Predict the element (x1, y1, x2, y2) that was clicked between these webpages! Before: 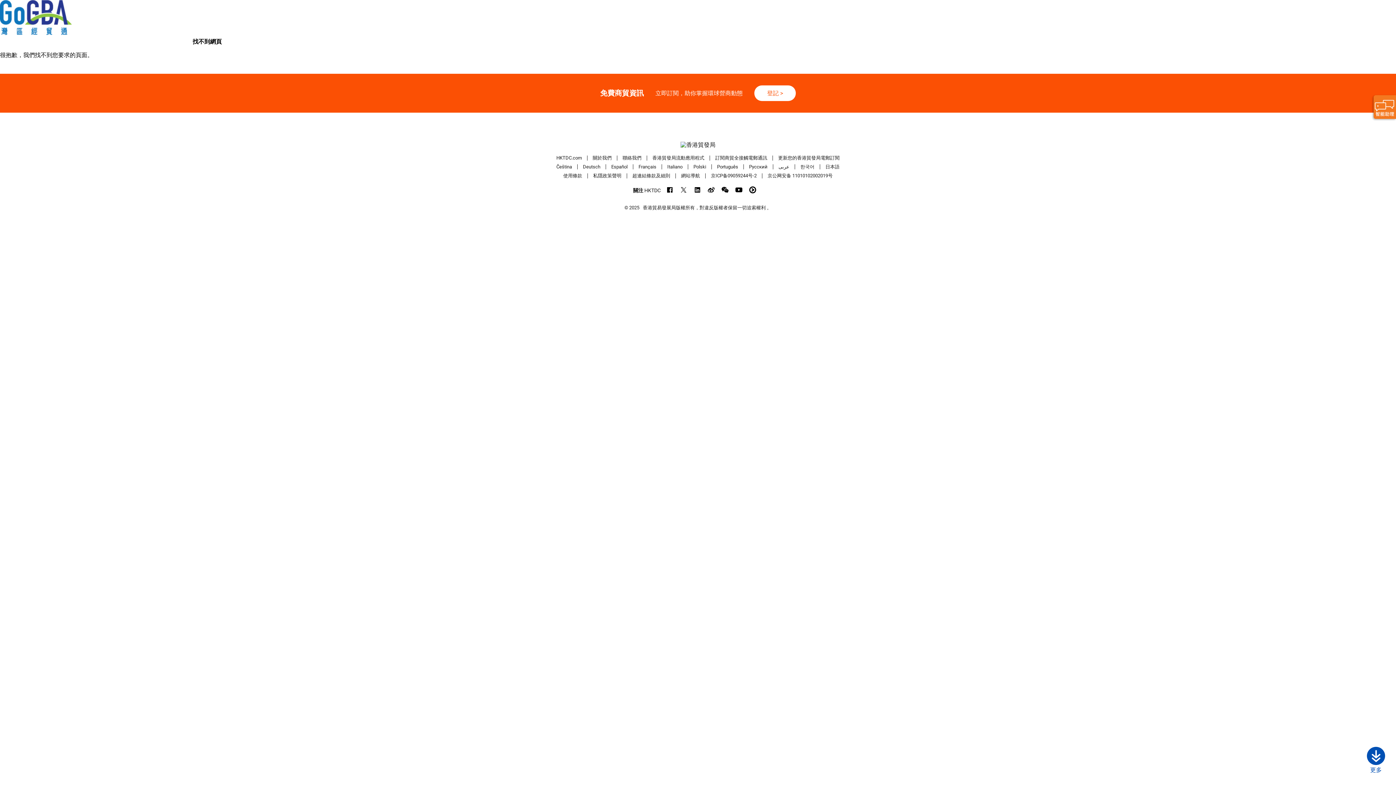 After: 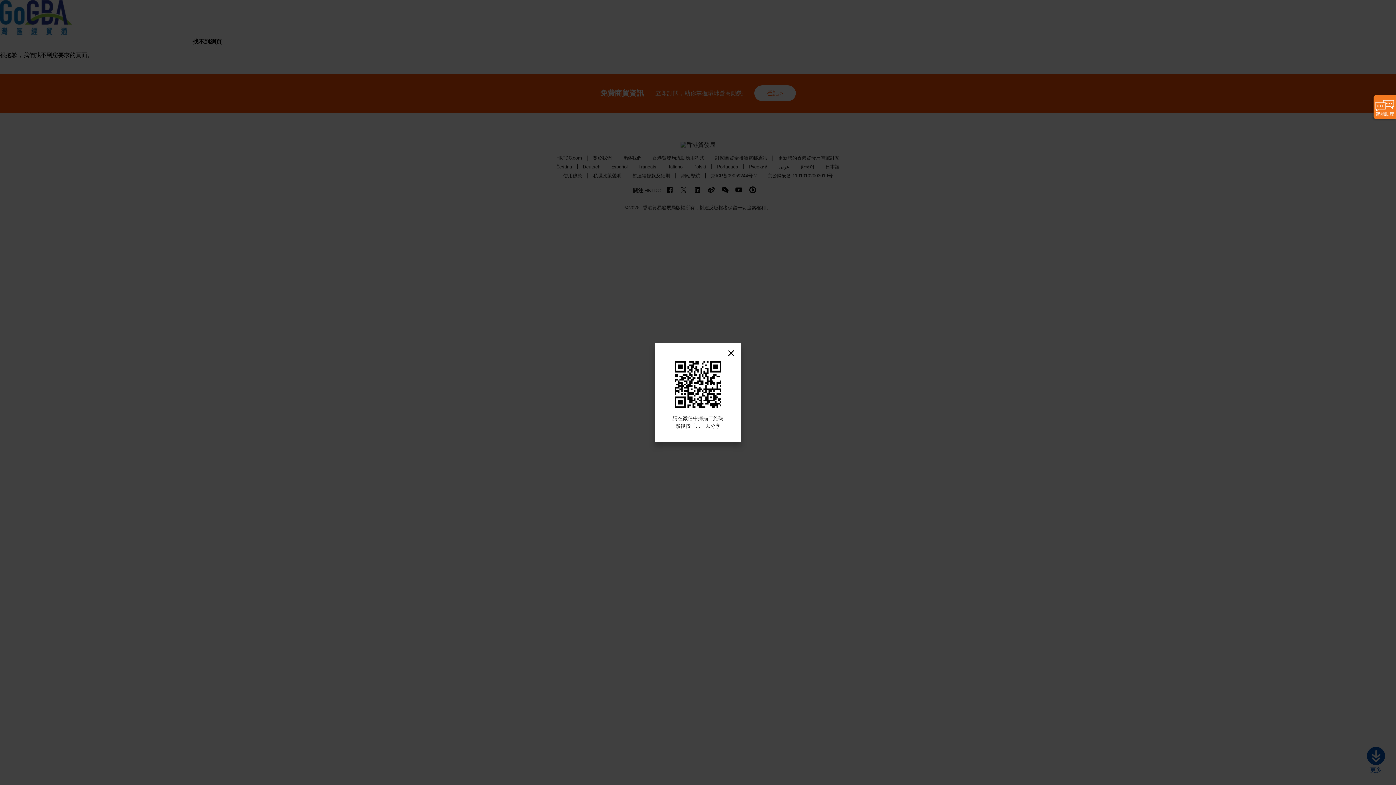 Action: bbox: (721, 186, 728, 193)